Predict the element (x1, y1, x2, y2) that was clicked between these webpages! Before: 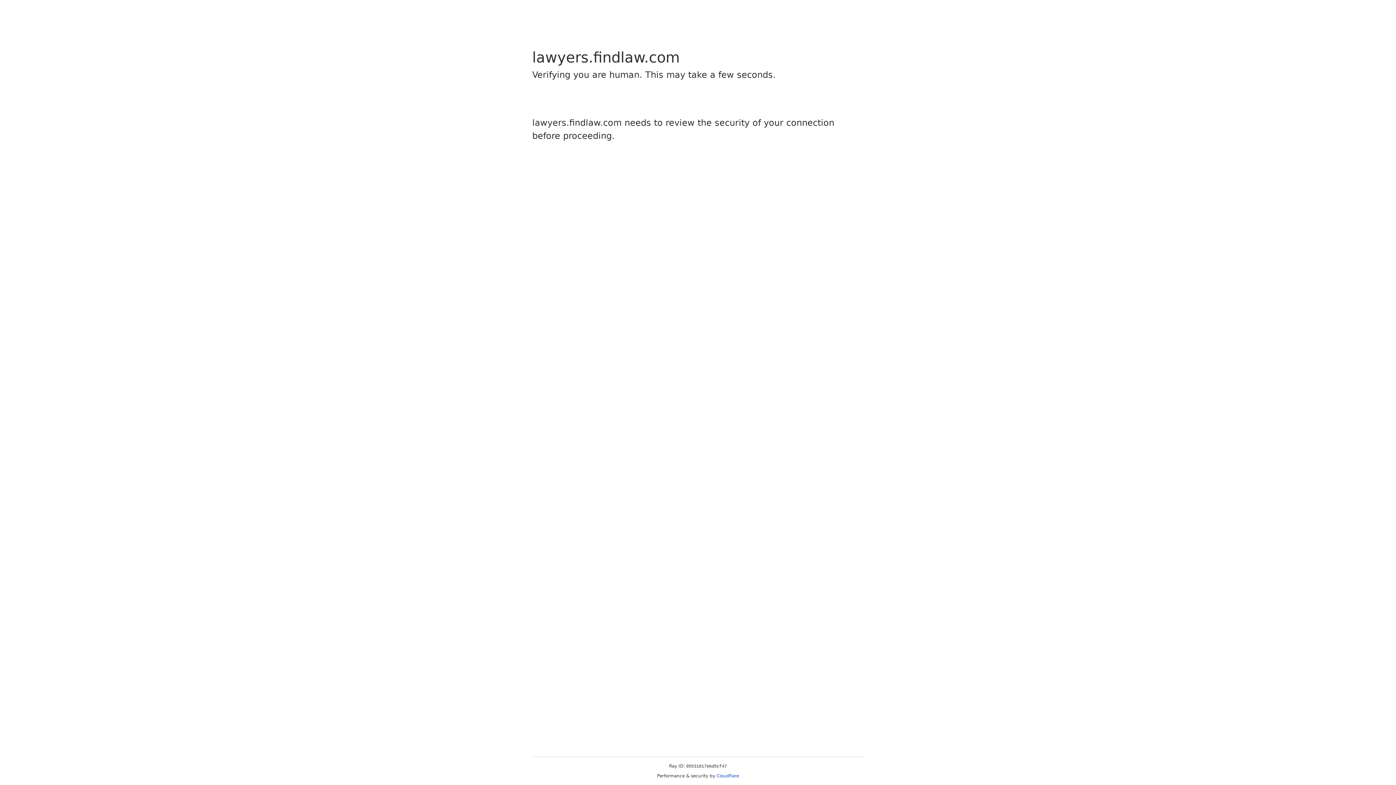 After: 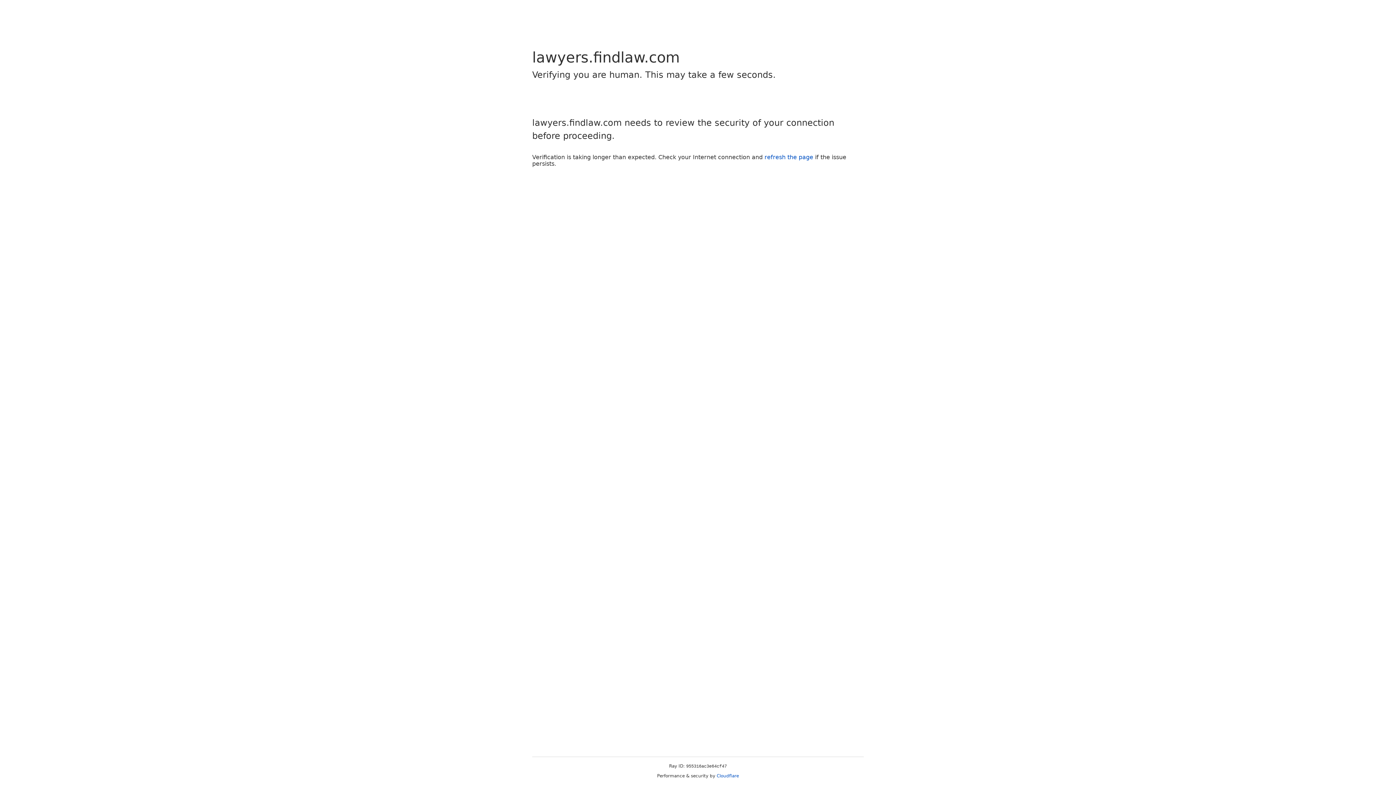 Action: bbox: (716, 773, 739, 778) label: Cloudflare